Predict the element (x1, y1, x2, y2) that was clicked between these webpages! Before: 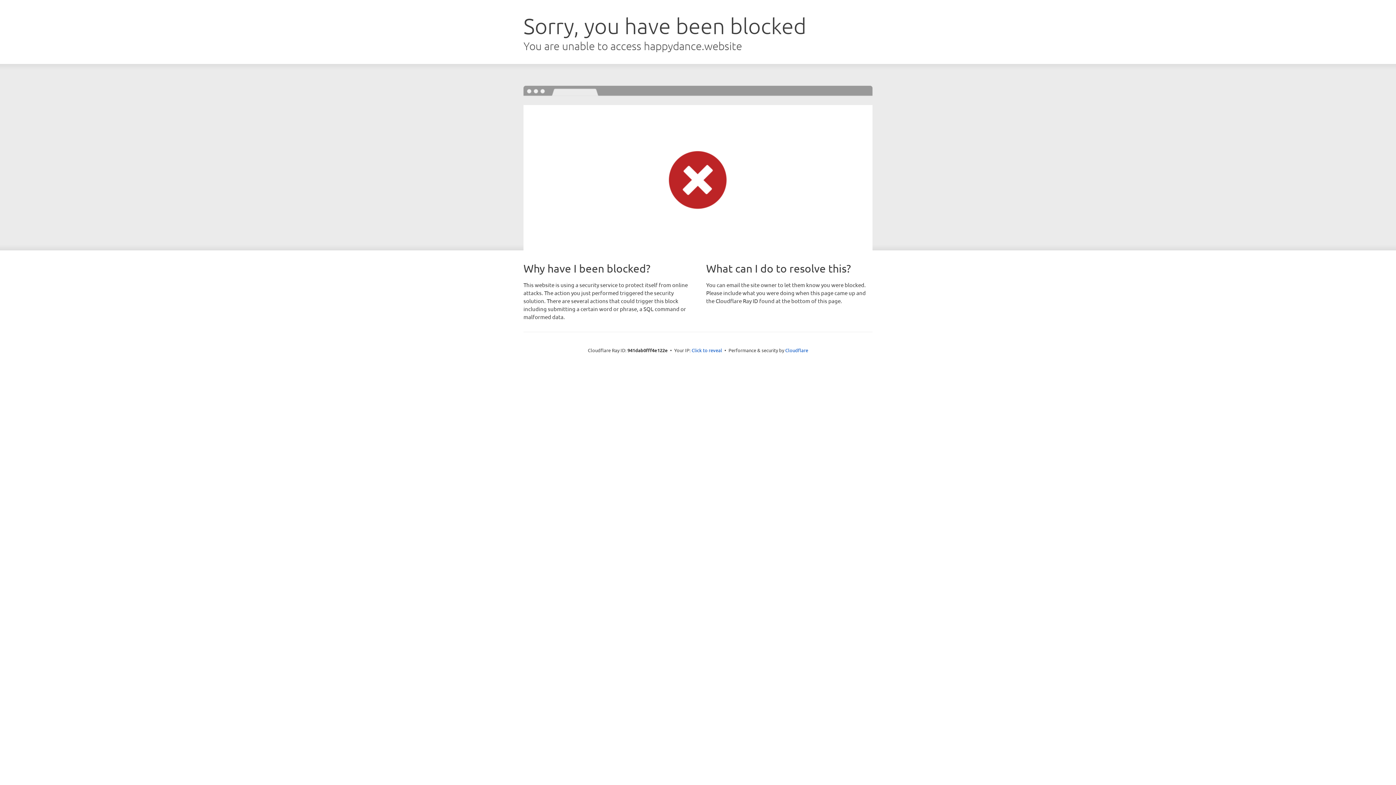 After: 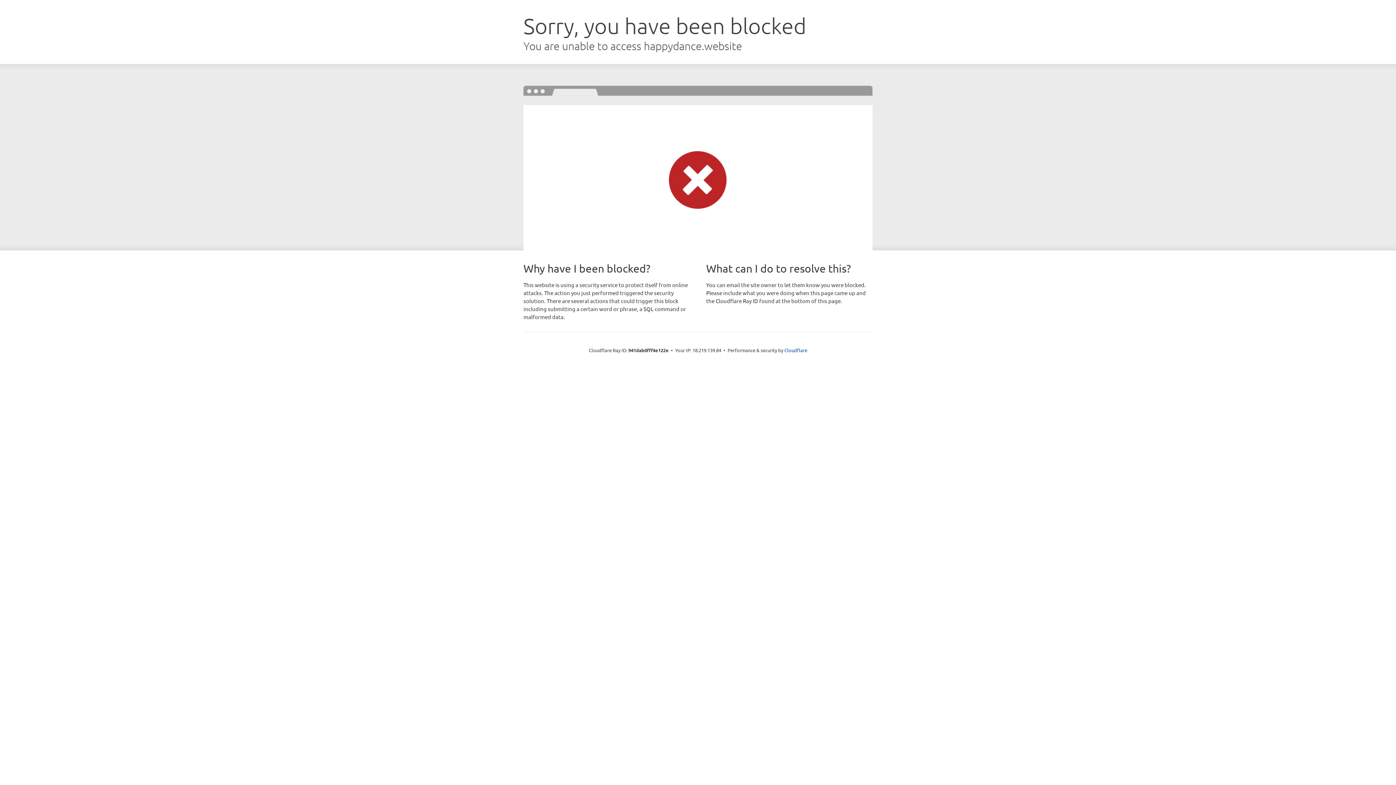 Action: bbox: (691, 346, 722, 353) label: Click to reveal